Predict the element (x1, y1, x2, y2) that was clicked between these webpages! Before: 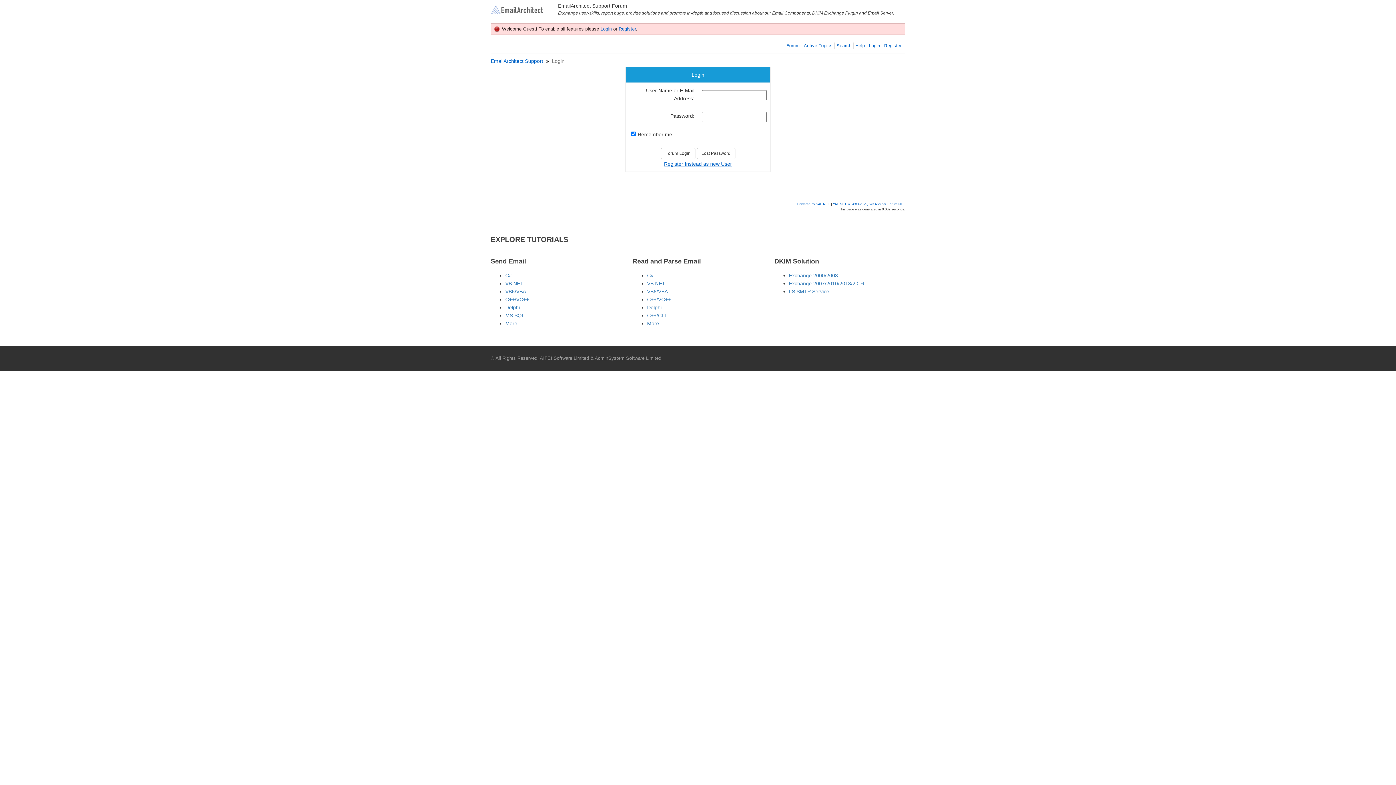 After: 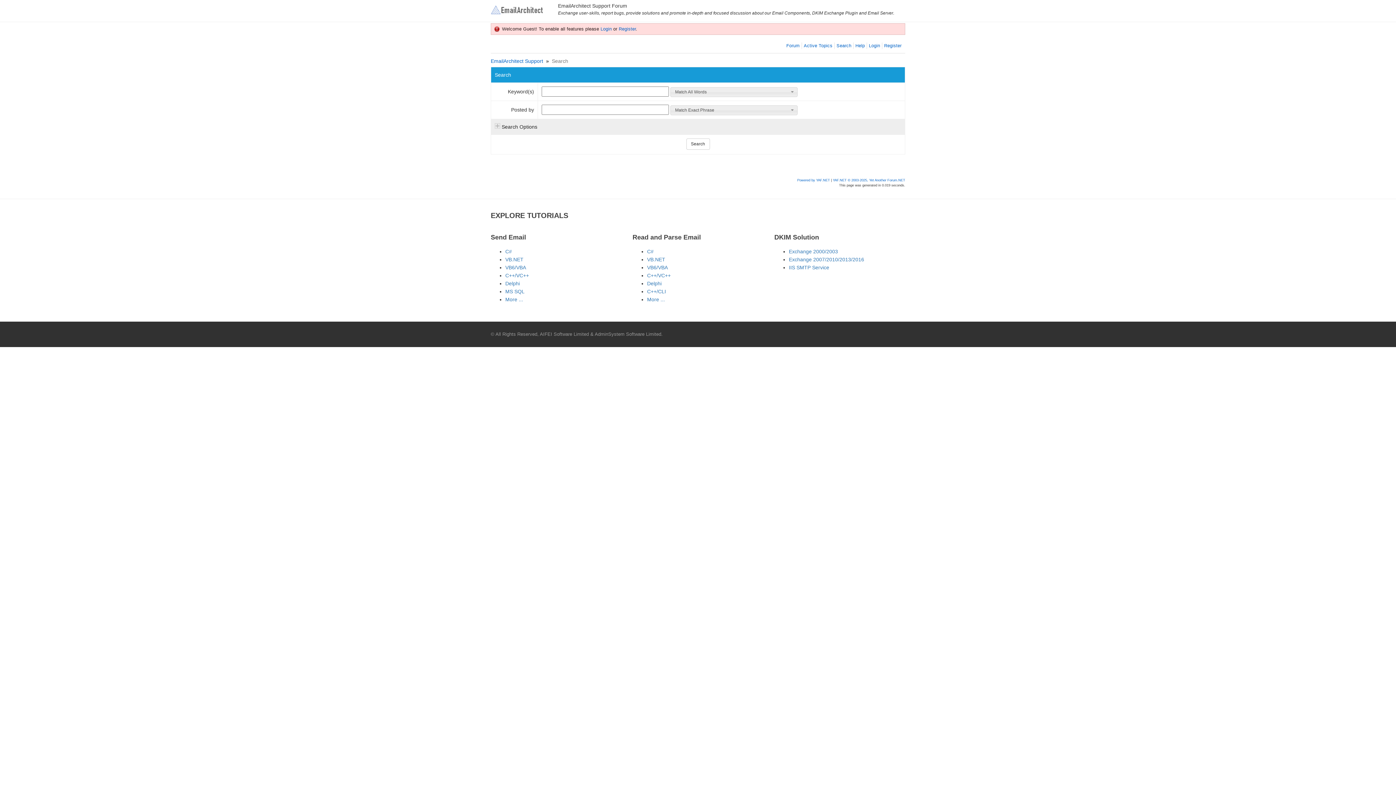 Action: label: Search bbox: (836, 42, 852, 49)